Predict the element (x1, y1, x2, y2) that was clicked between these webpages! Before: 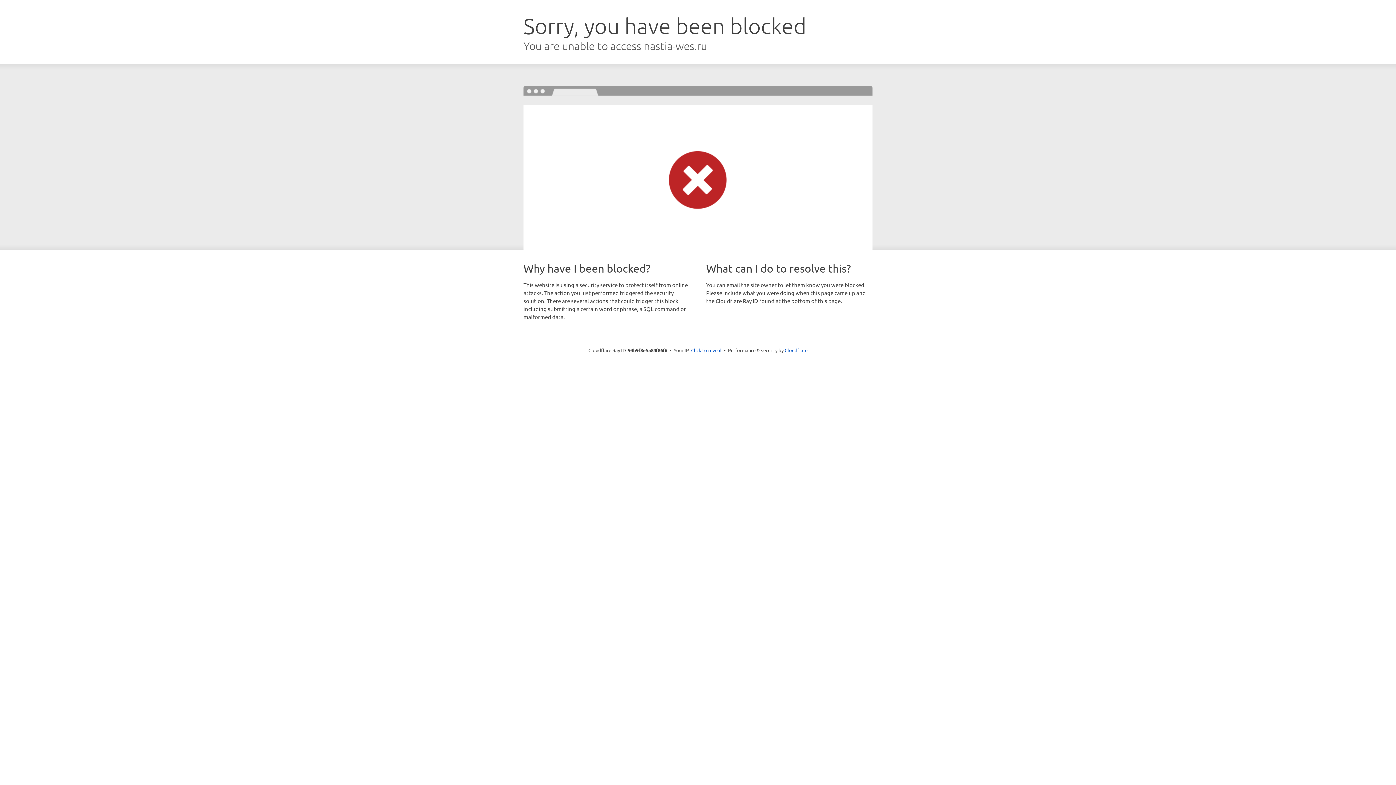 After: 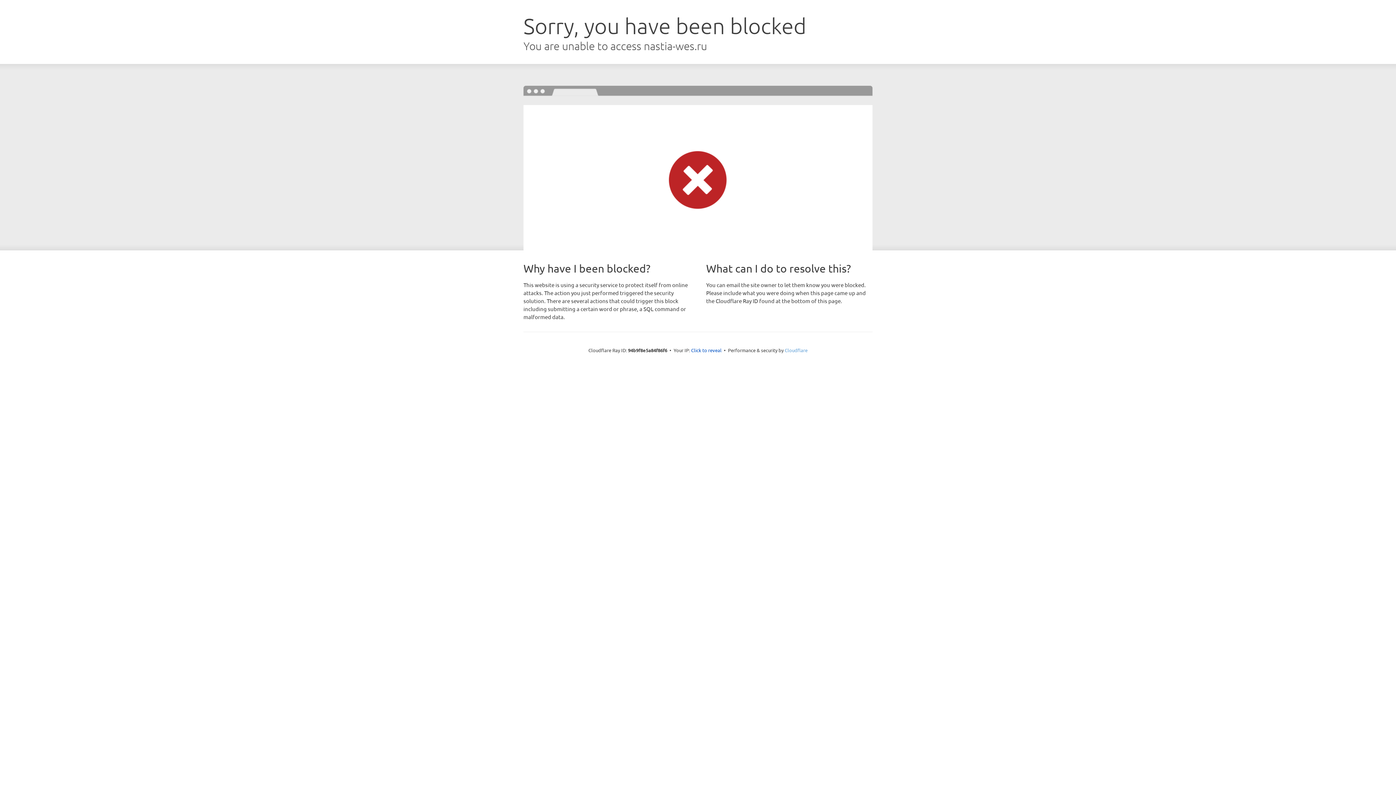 Action: bbox: (784, 347, 807, 353) label: Cloudflare